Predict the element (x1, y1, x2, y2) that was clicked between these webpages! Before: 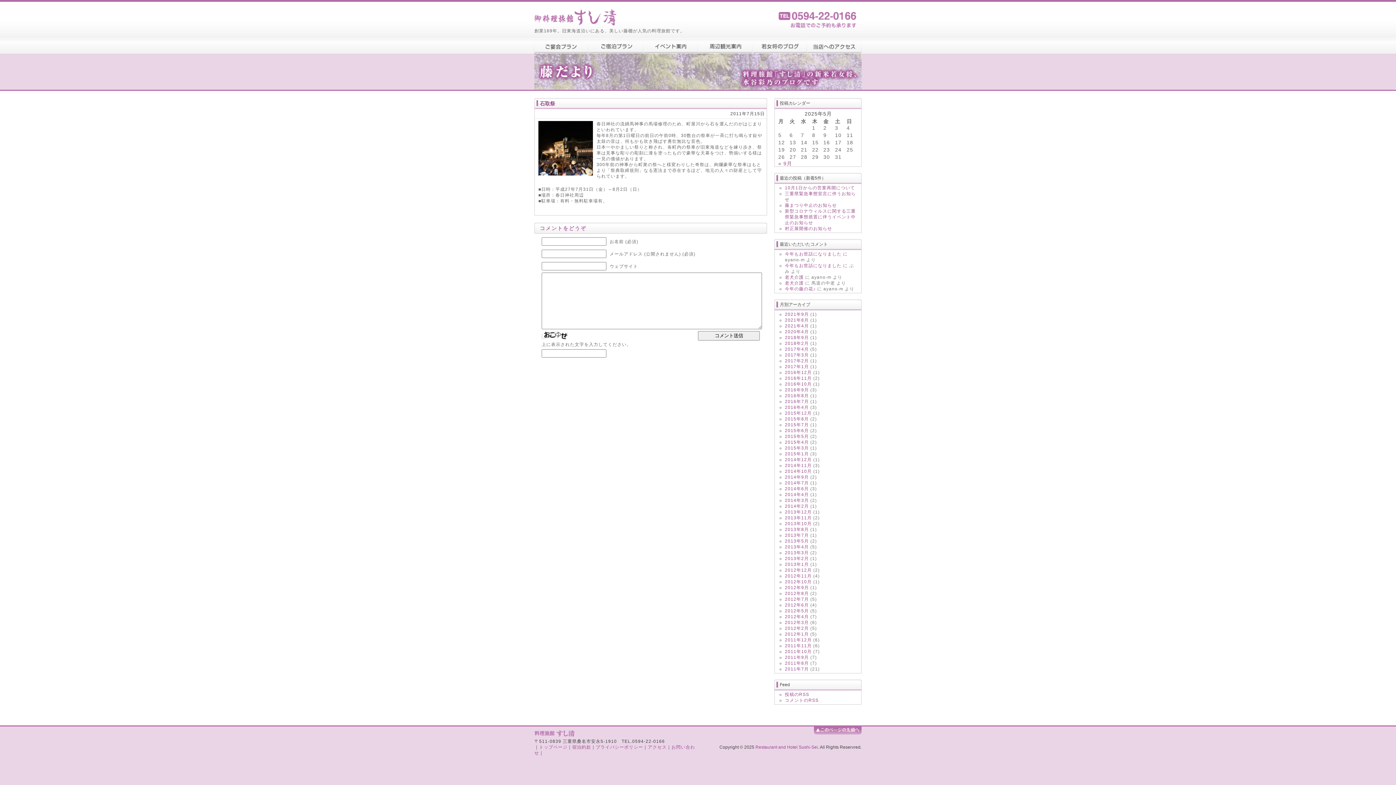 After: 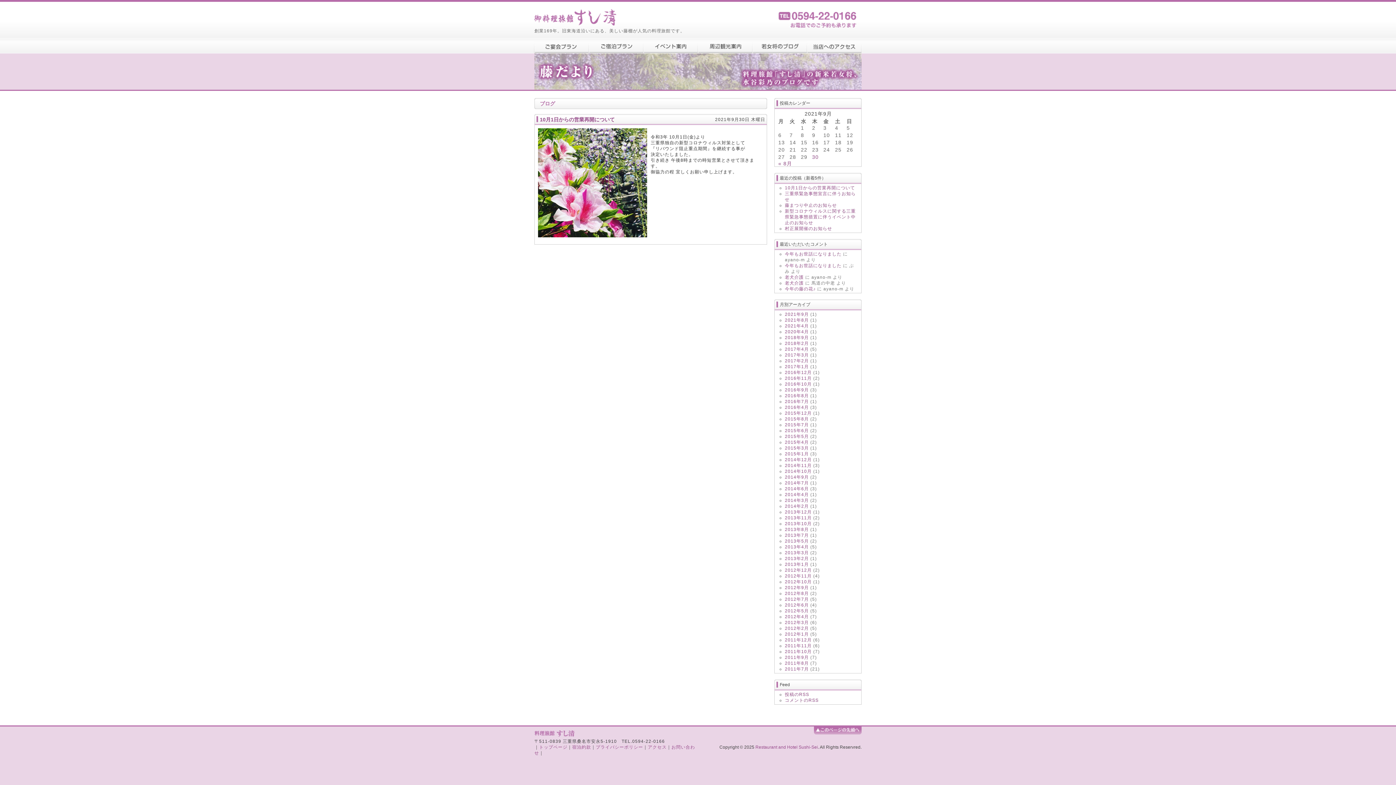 Action: label: « 9月 bbox: (778, 160, 792, 166)